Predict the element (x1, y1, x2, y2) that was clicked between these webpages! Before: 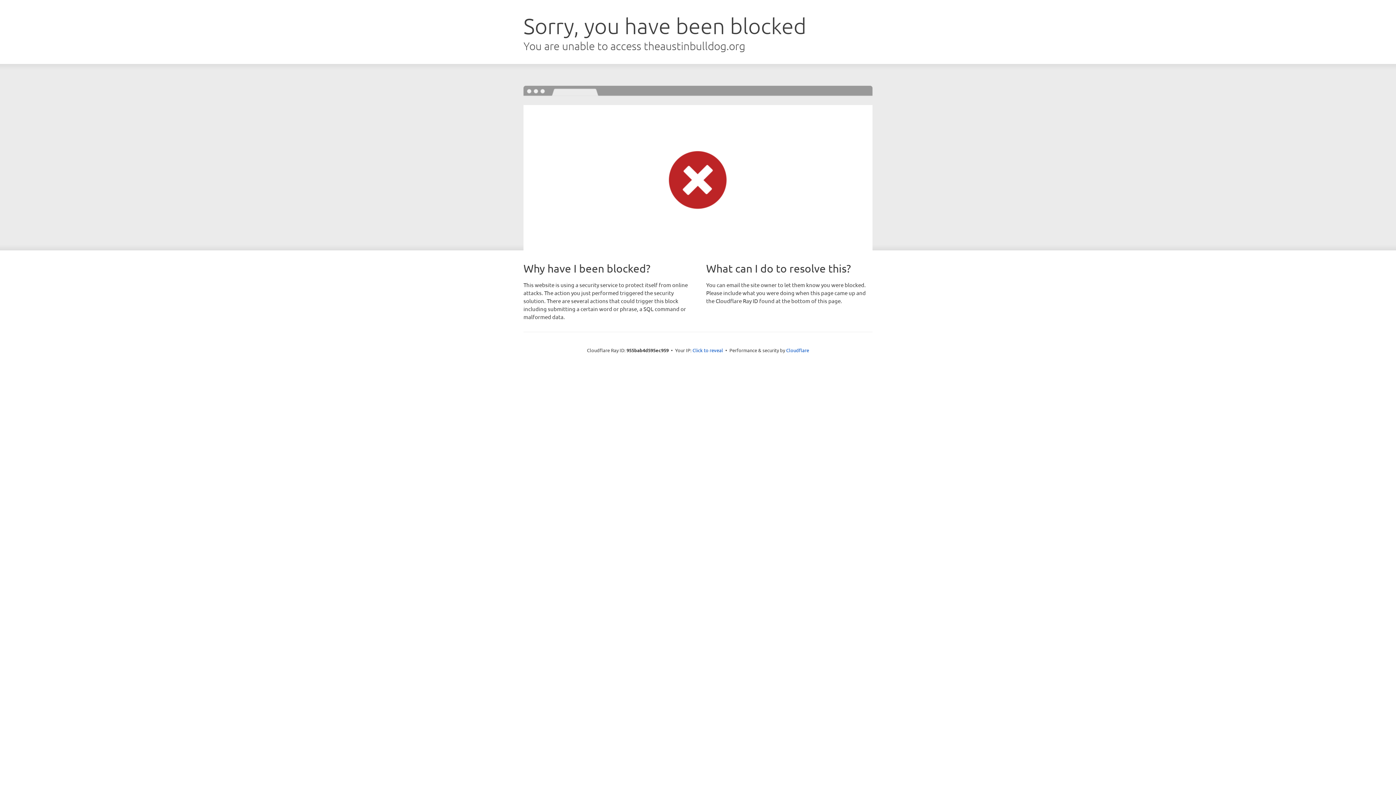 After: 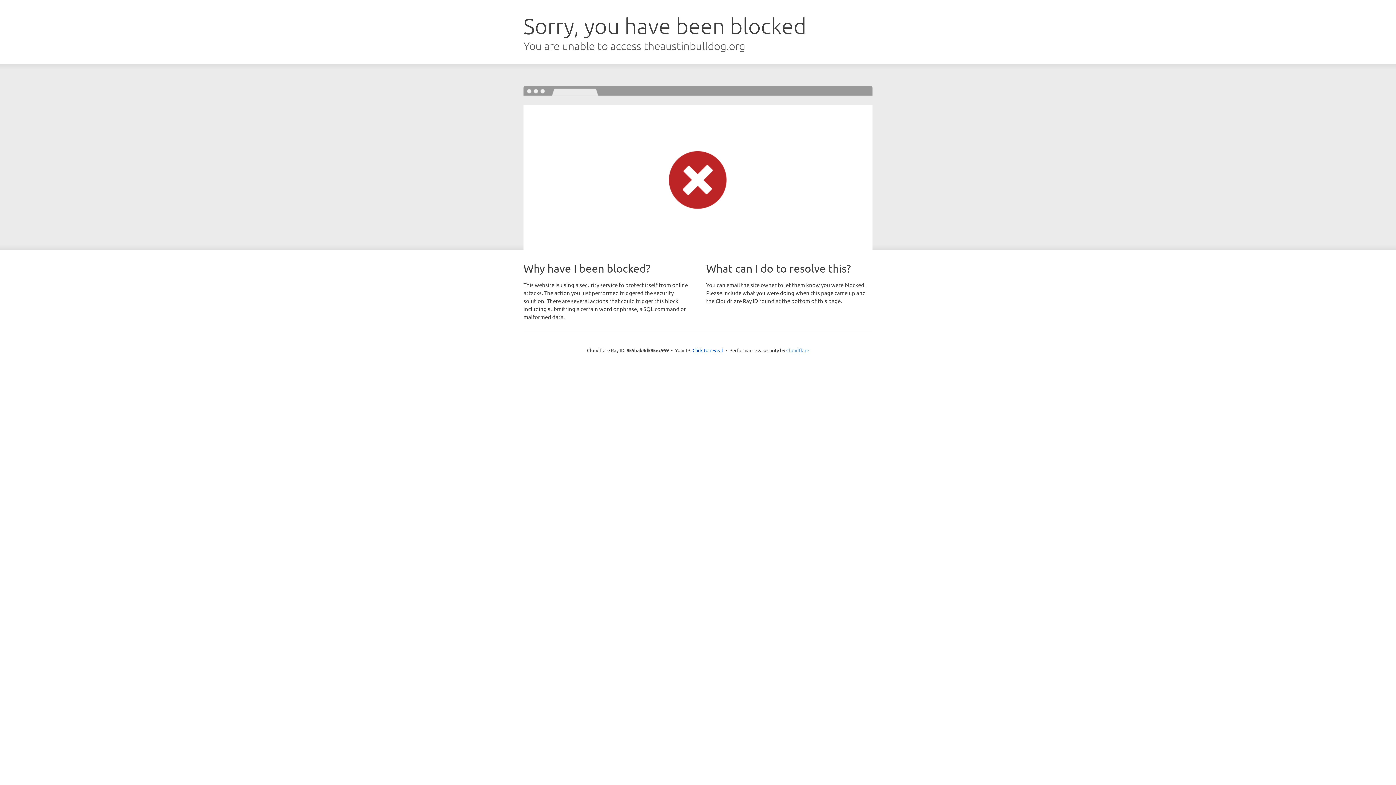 Action: bbox: (786, 347, 809, 353) label: Cloudflare